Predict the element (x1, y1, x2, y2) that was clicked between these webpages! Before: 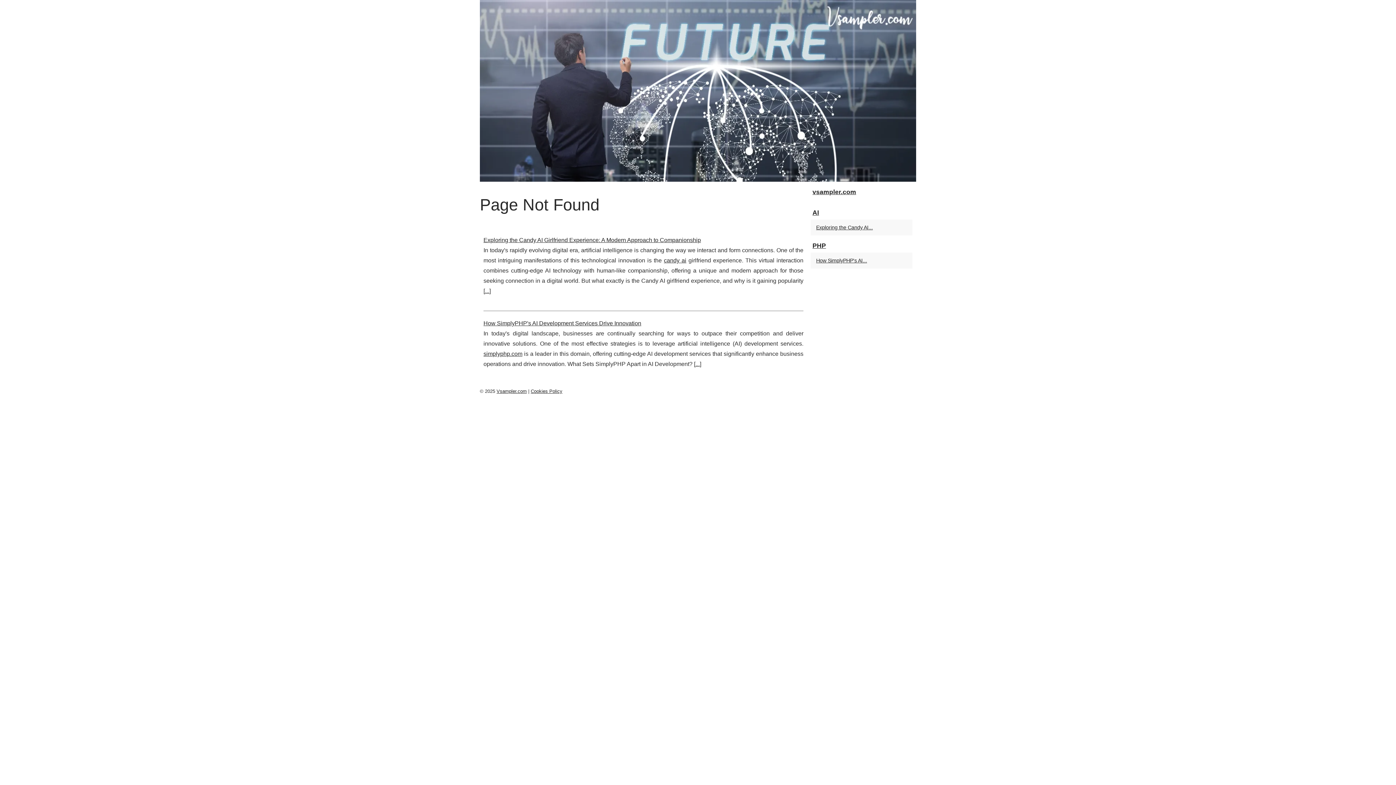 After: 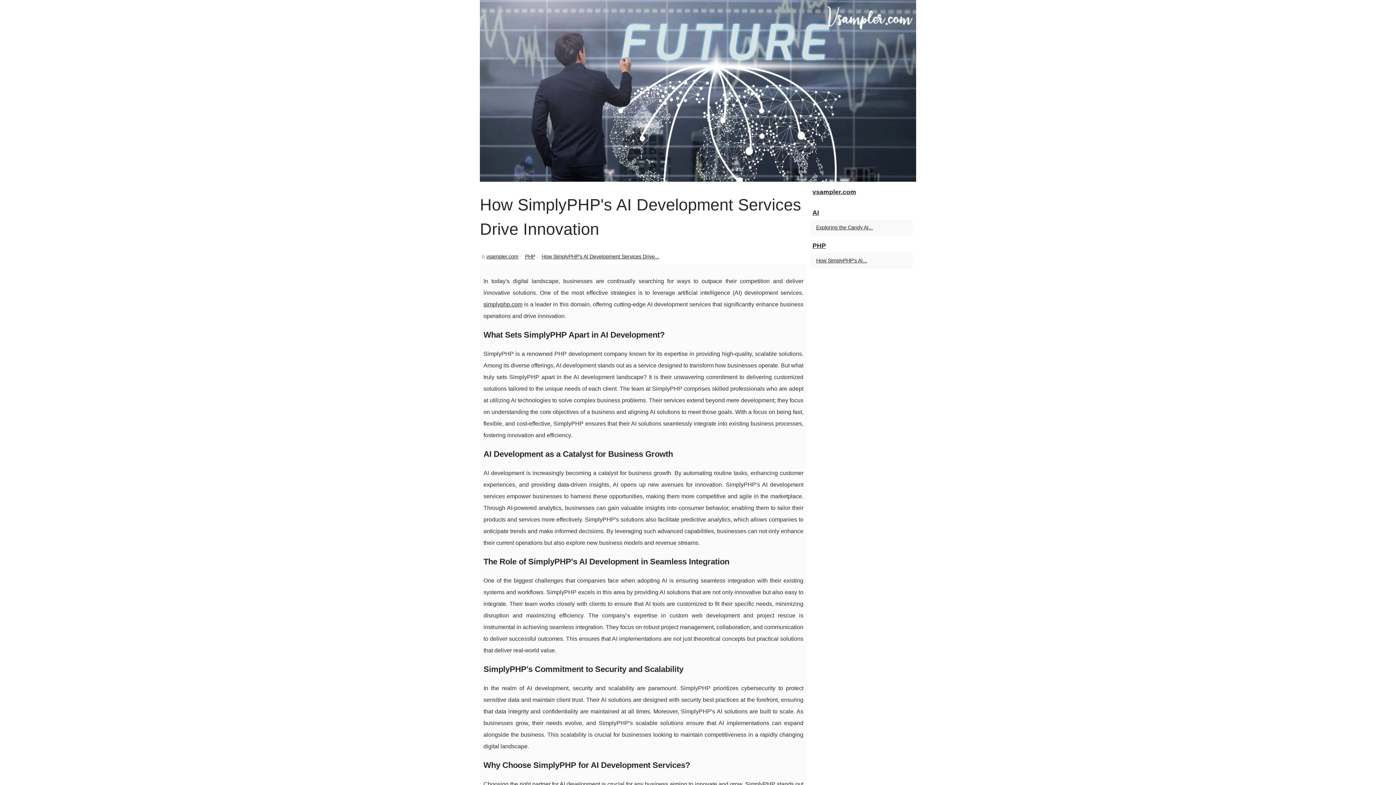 Action: label: ... bbox: (695, 361, 700, 367)